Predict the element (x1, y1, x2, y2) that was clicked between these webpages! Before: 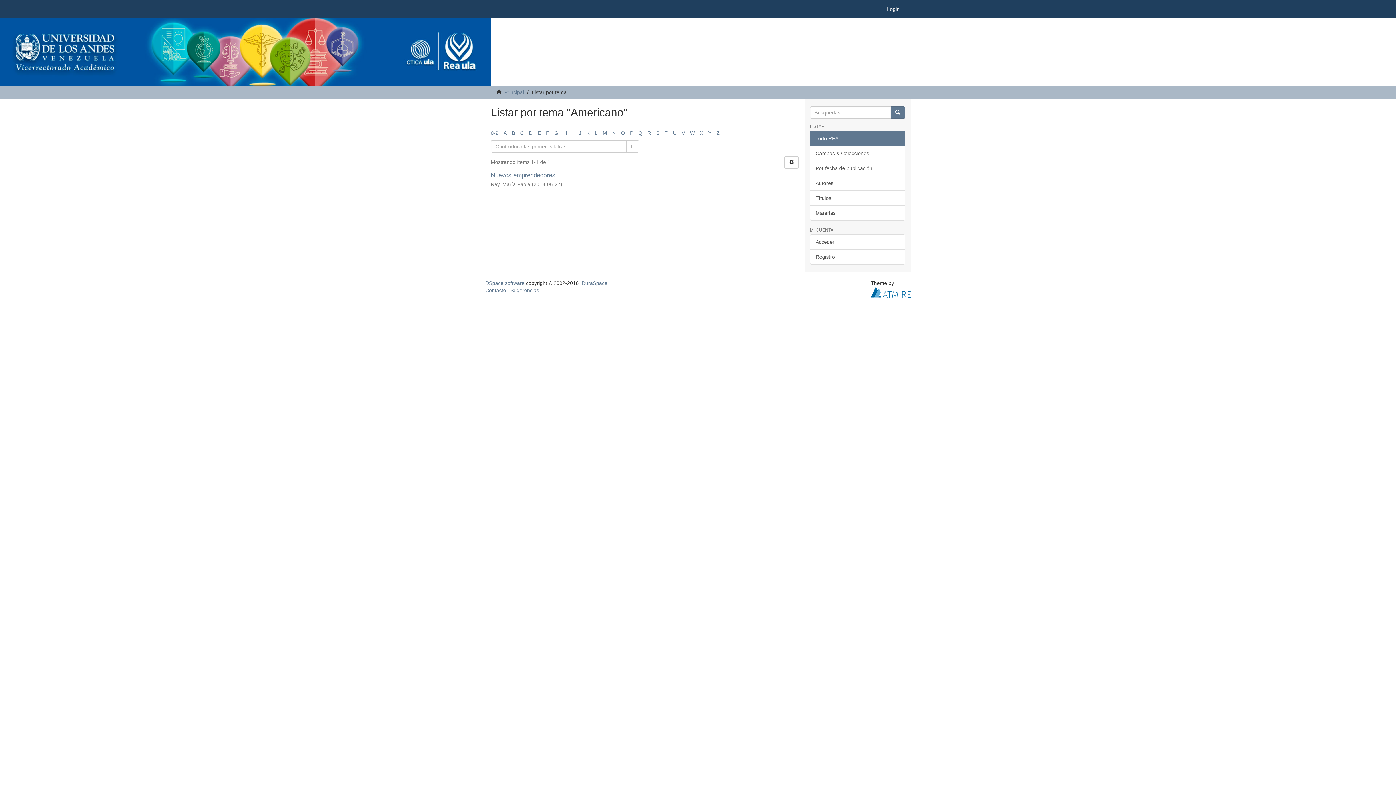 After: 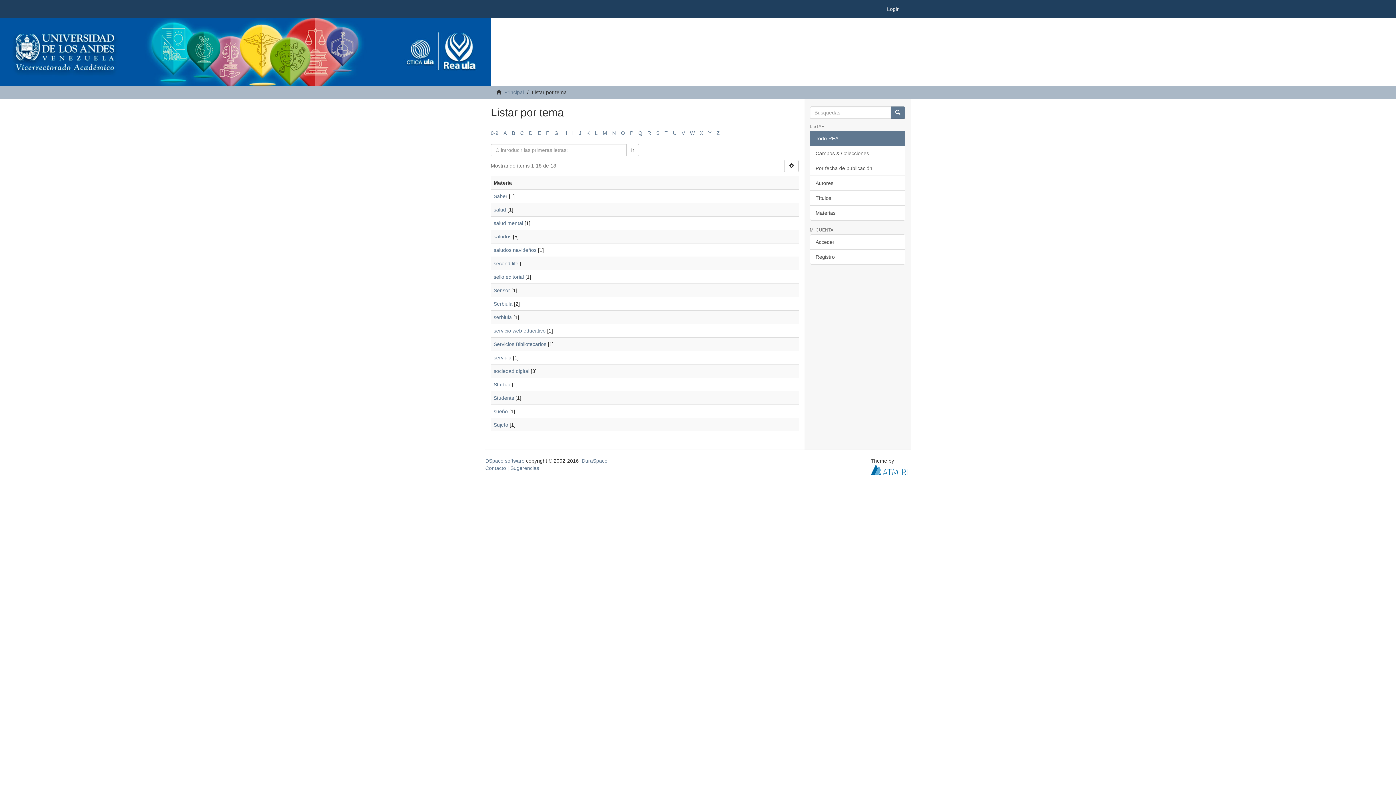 Action: bbox: (656, 130, 659, 136) label: S